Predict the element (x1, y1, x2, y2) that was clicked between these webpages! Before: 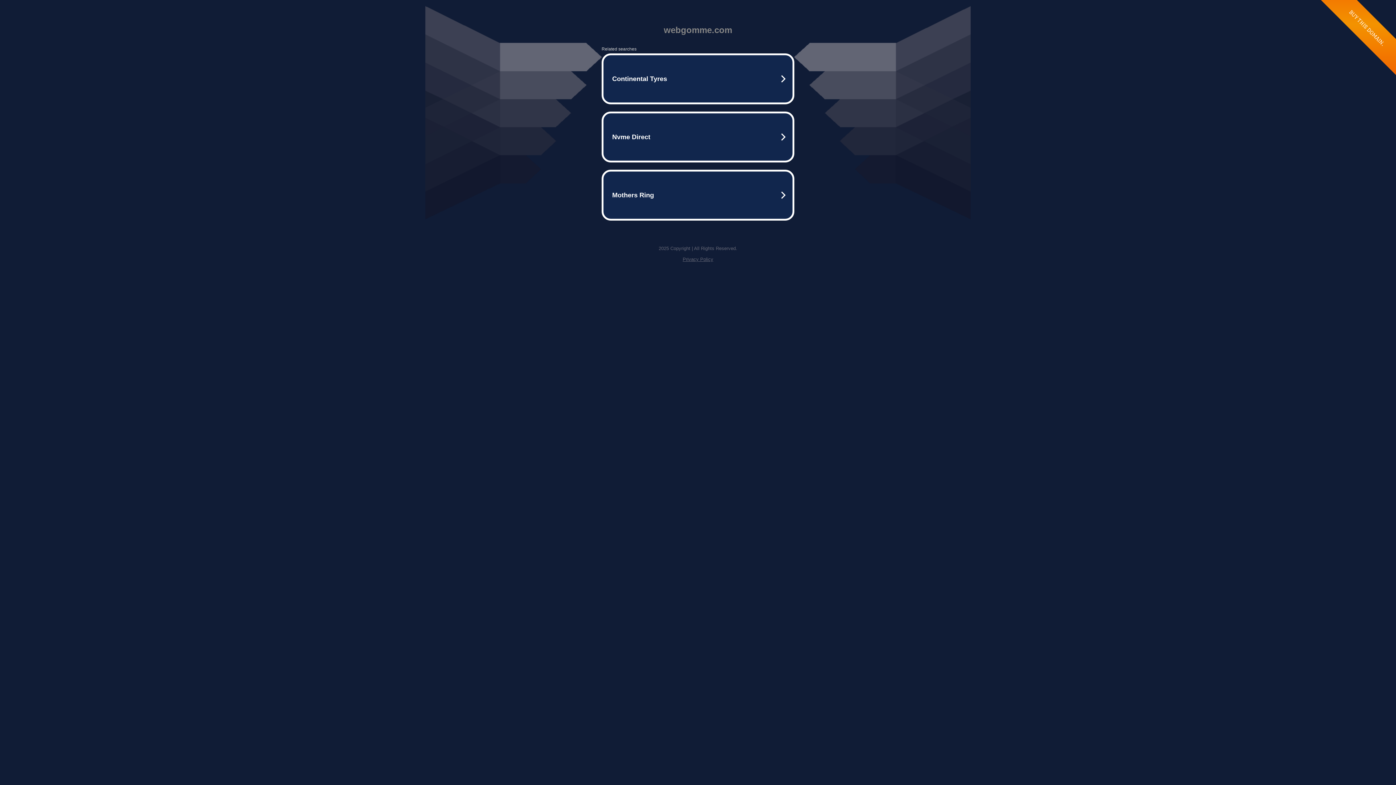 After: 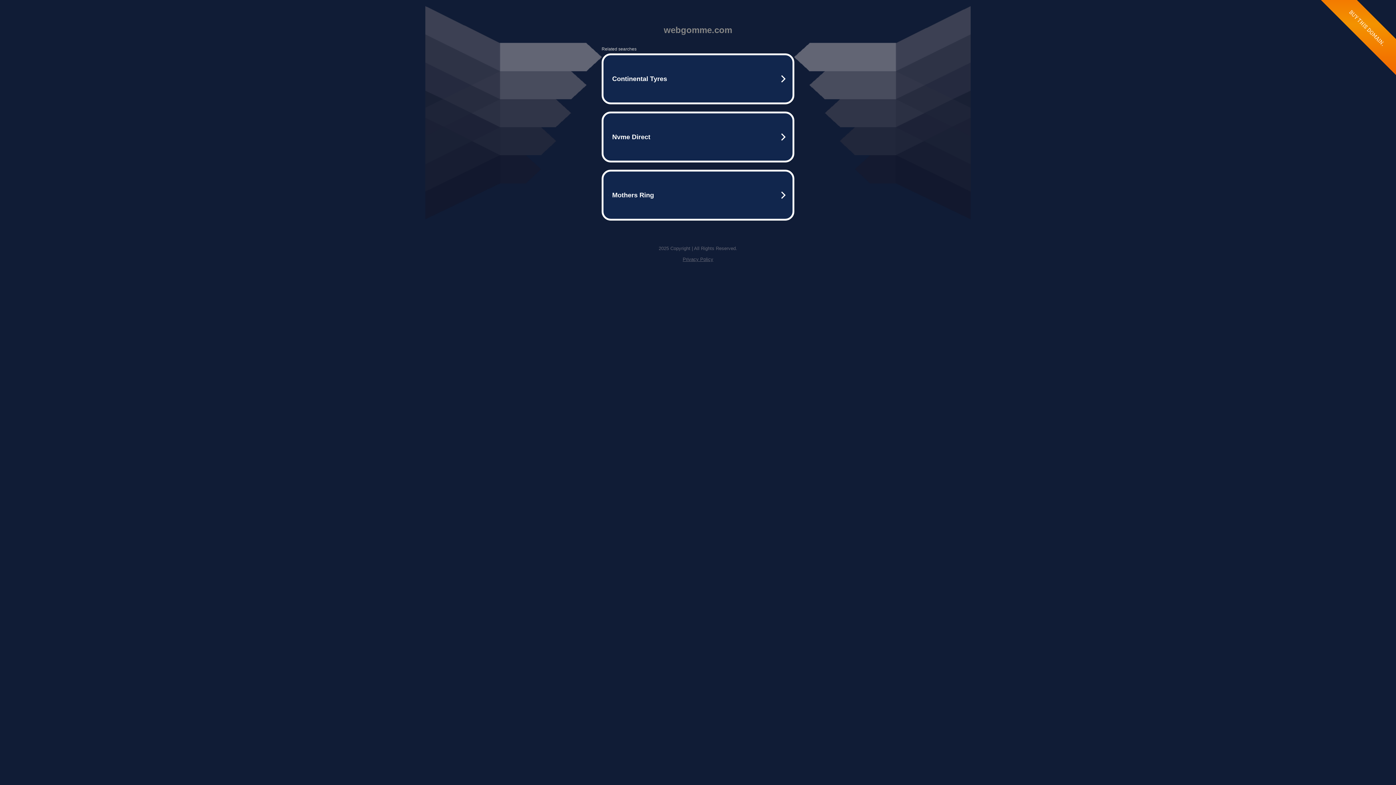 Action: label: Privacy Policy bbox: (682, 256, 713, 262)